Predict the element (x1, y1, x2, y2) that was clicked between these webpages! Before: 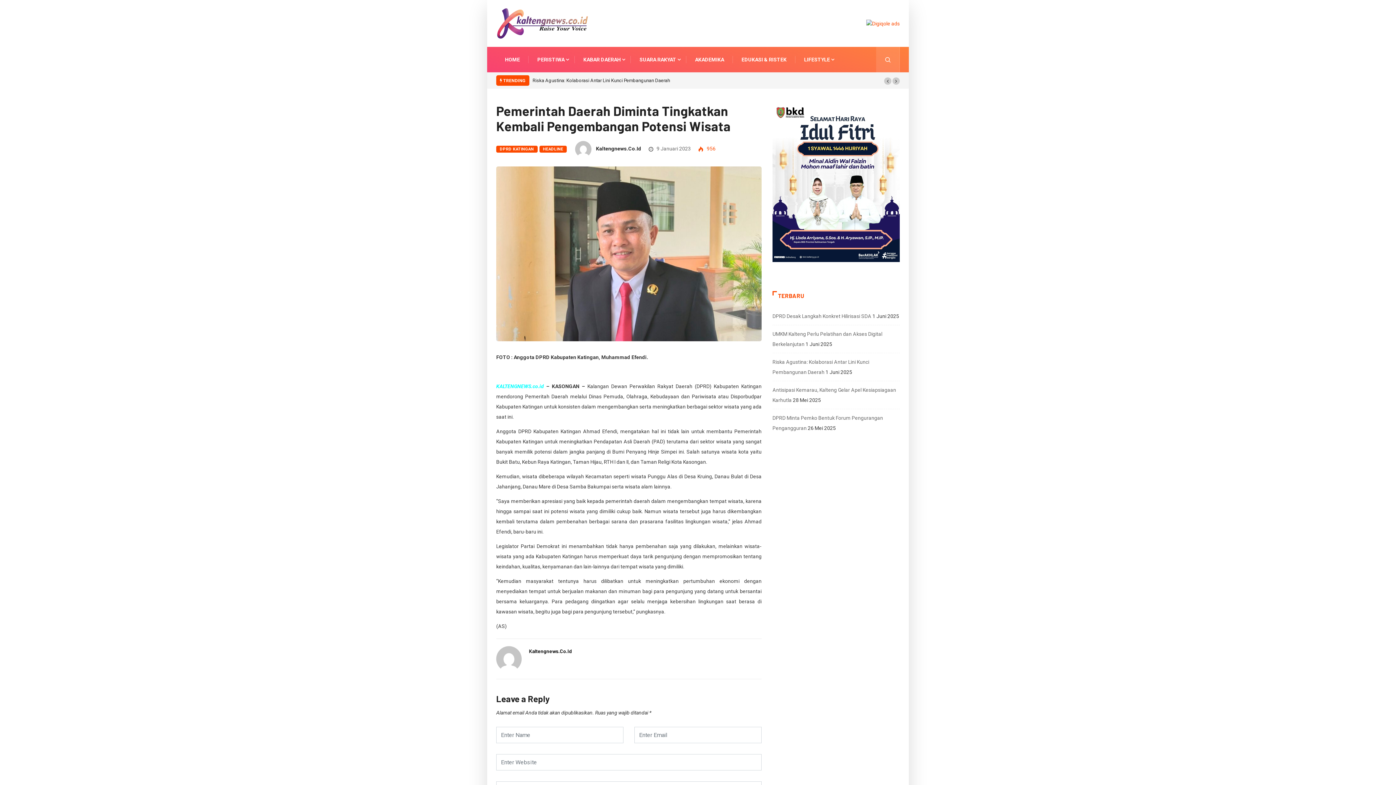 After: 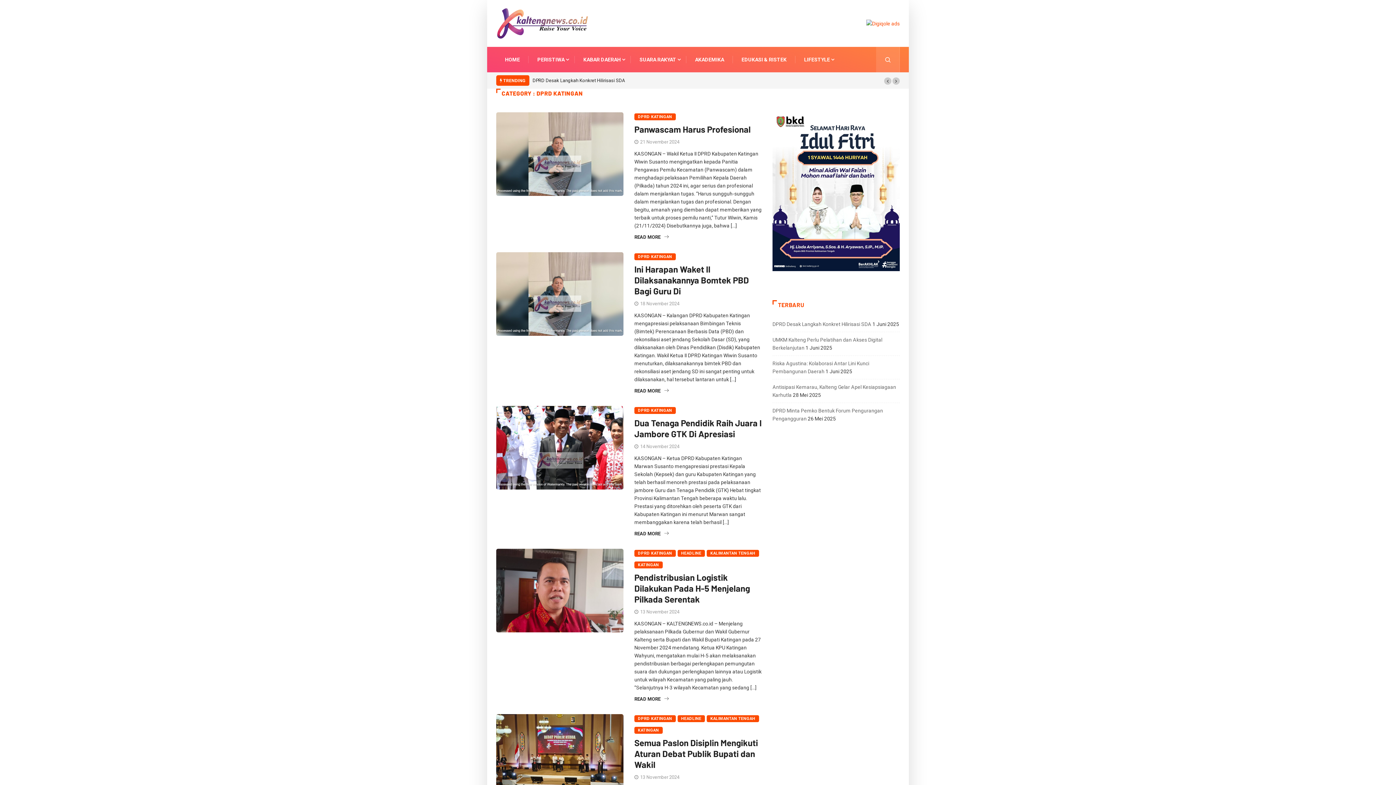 Action: bbox: (496, 145, 537, 152) label: DPRD KATINGAN